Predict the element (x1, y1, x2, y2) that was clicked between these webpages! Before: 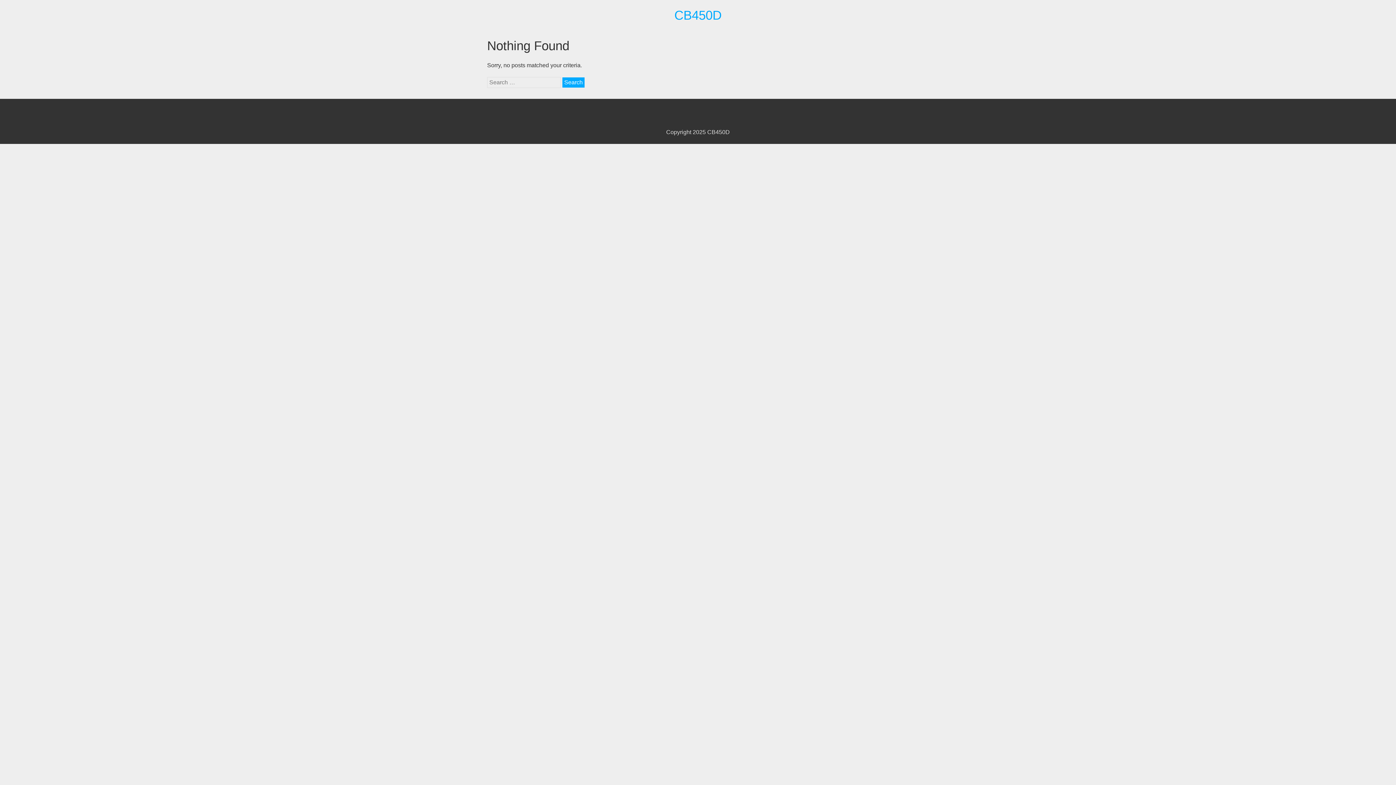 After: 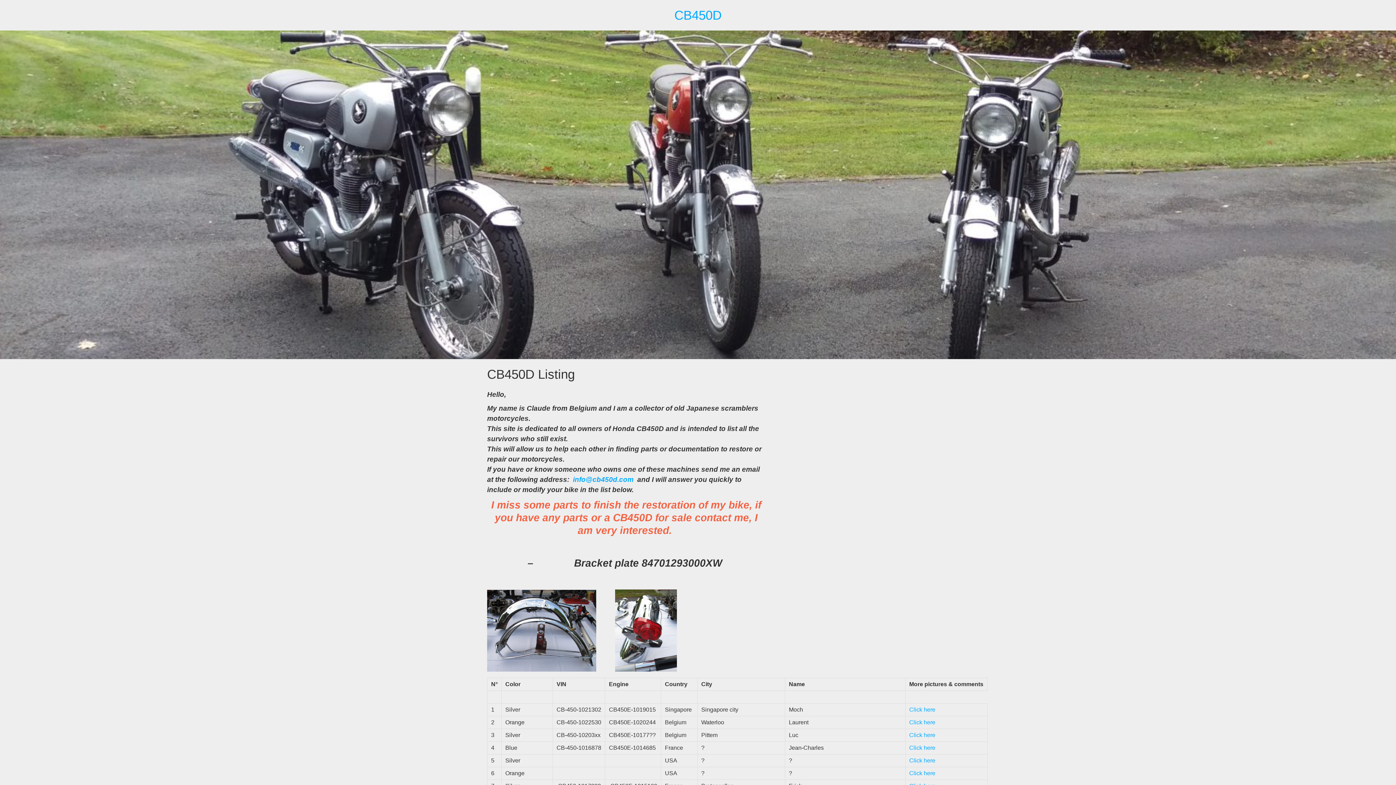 Action: bbox: (674, 8, 721, 22) label: CB450D